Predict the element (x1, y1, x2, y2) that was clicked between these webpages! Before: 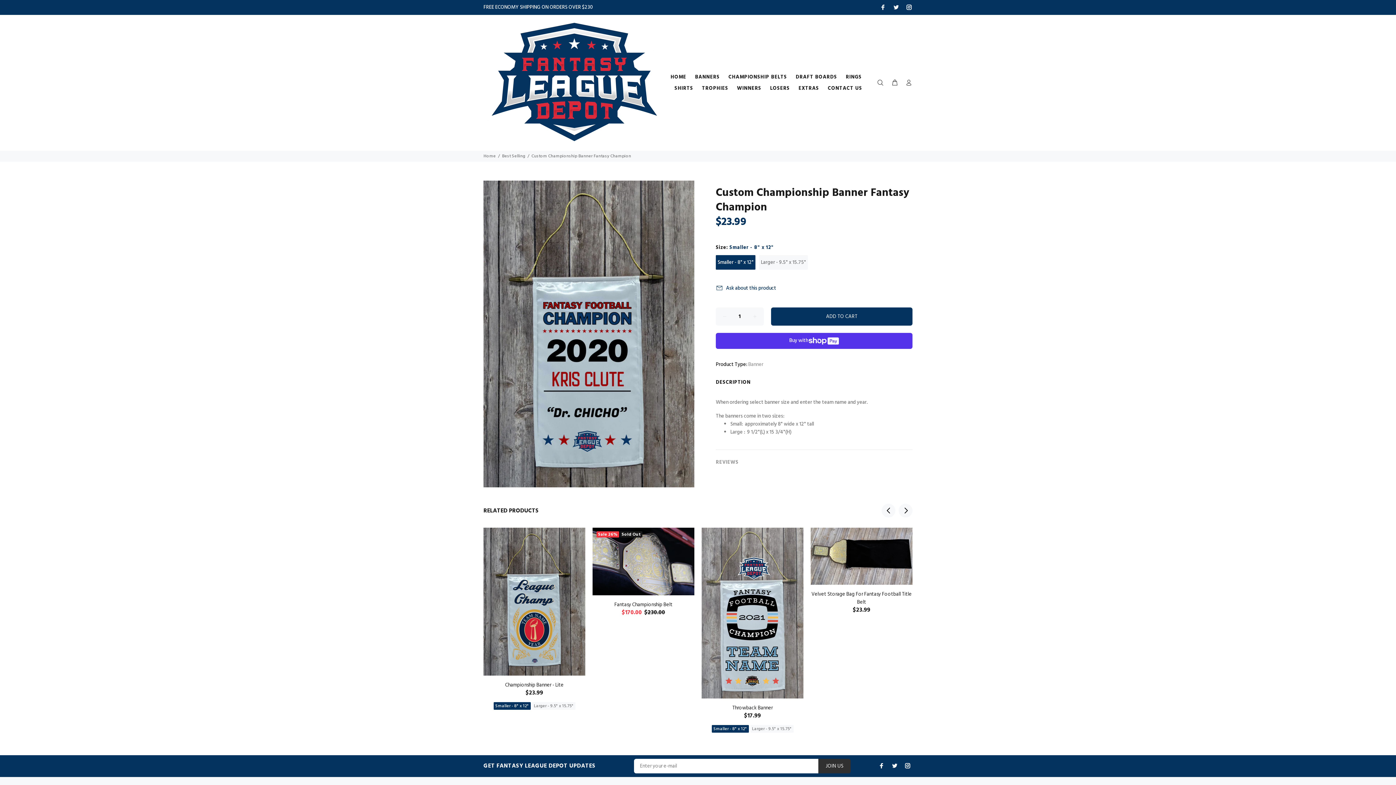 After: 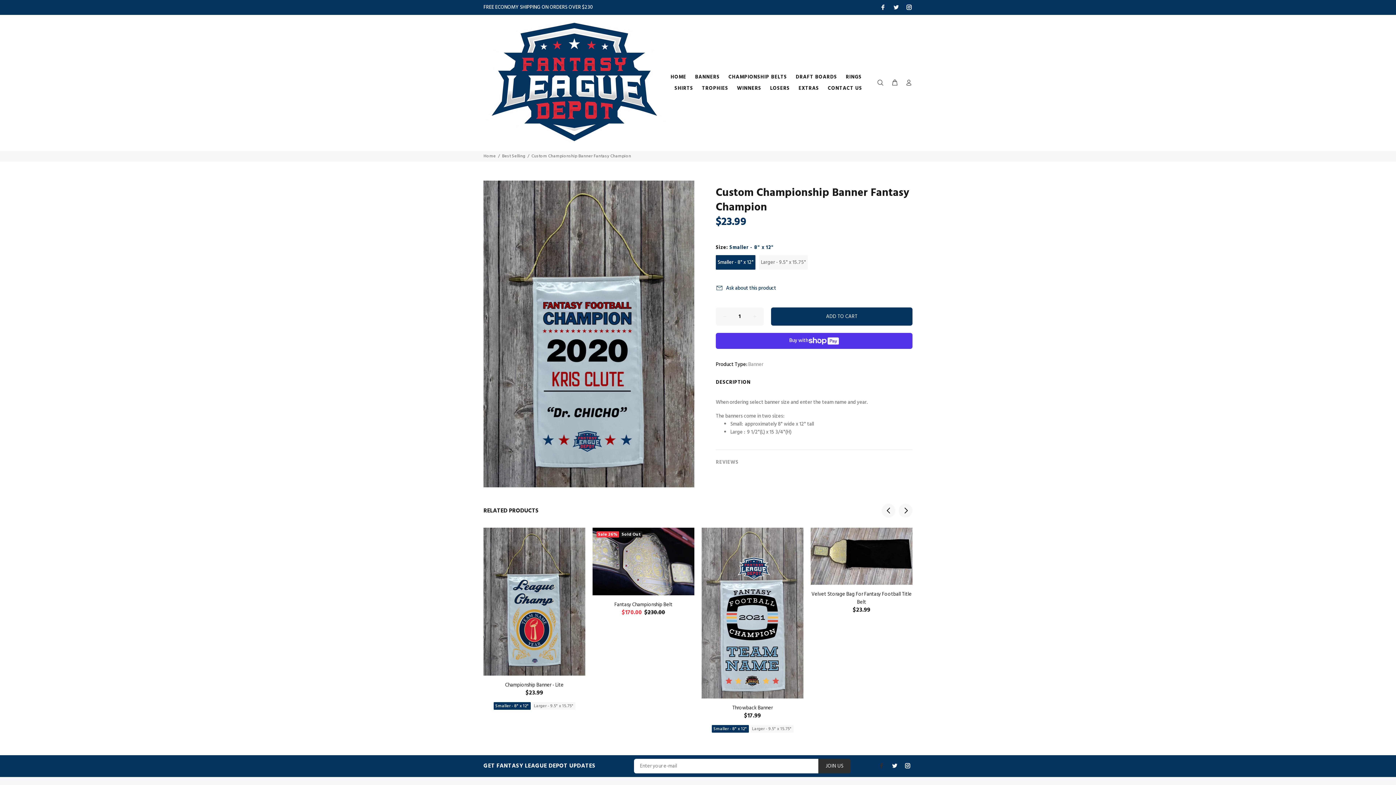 Action: bbox: (877, 761, 886, 770)